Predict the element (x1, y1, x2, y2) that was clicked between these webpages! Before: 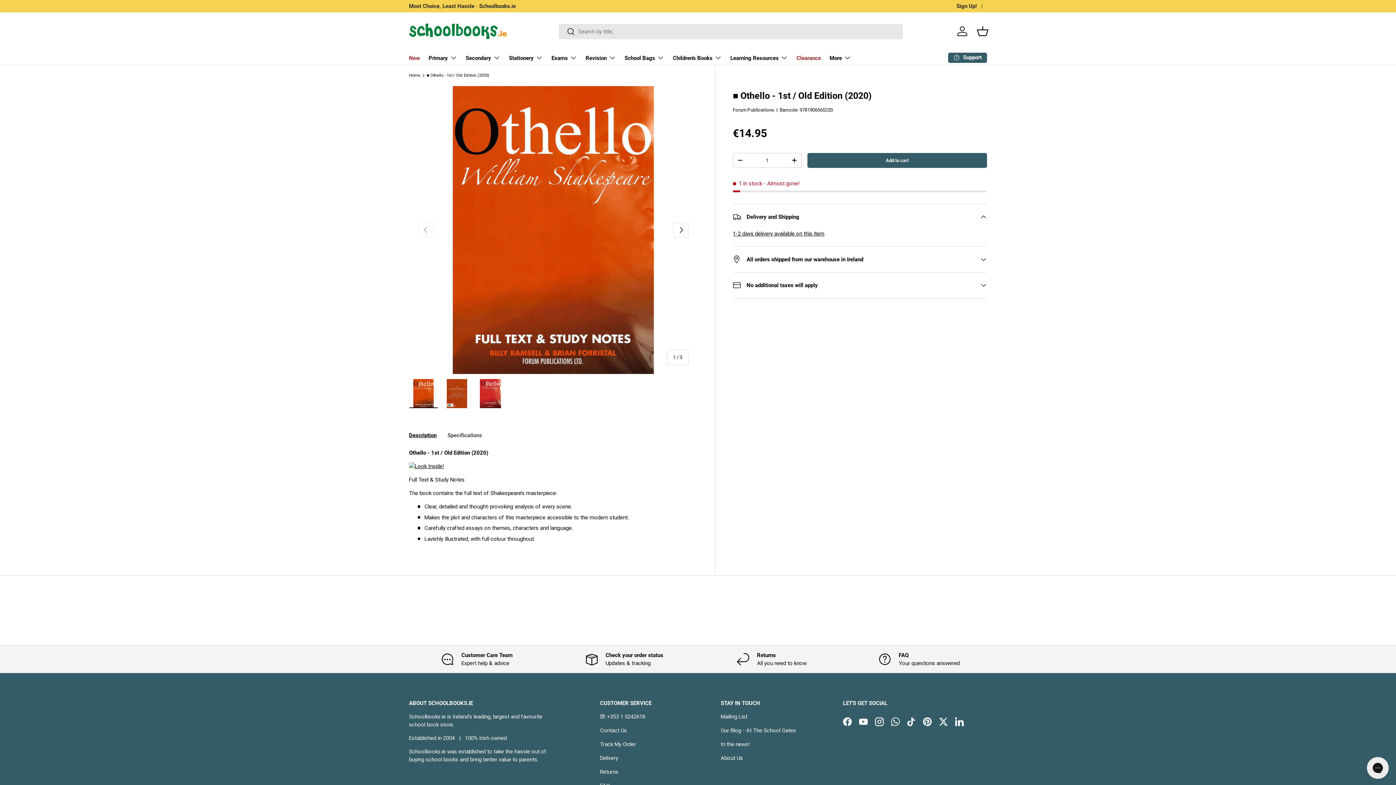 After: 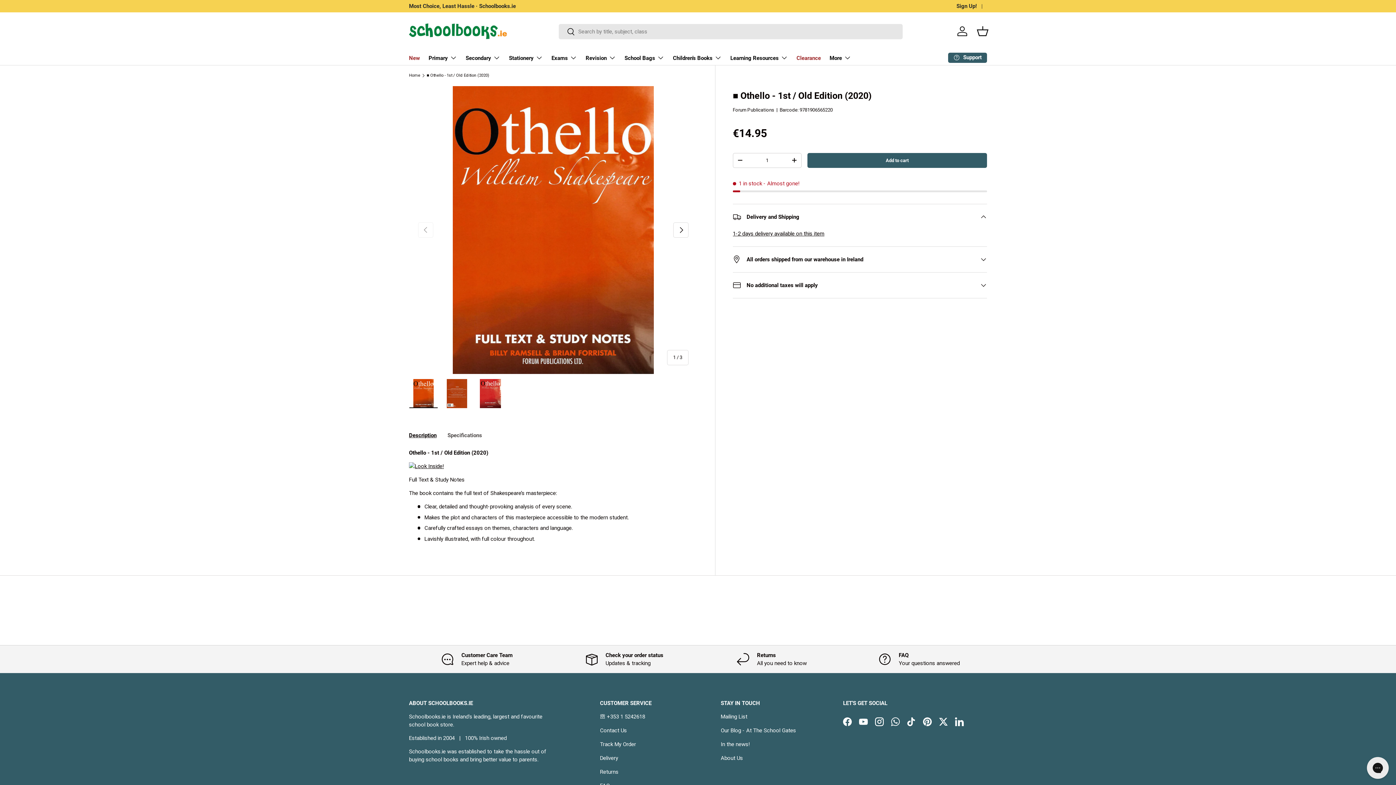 Action: label: ■ Othello - 1st / Old Edition (2020) bbox: (426, 73, 489, 77)